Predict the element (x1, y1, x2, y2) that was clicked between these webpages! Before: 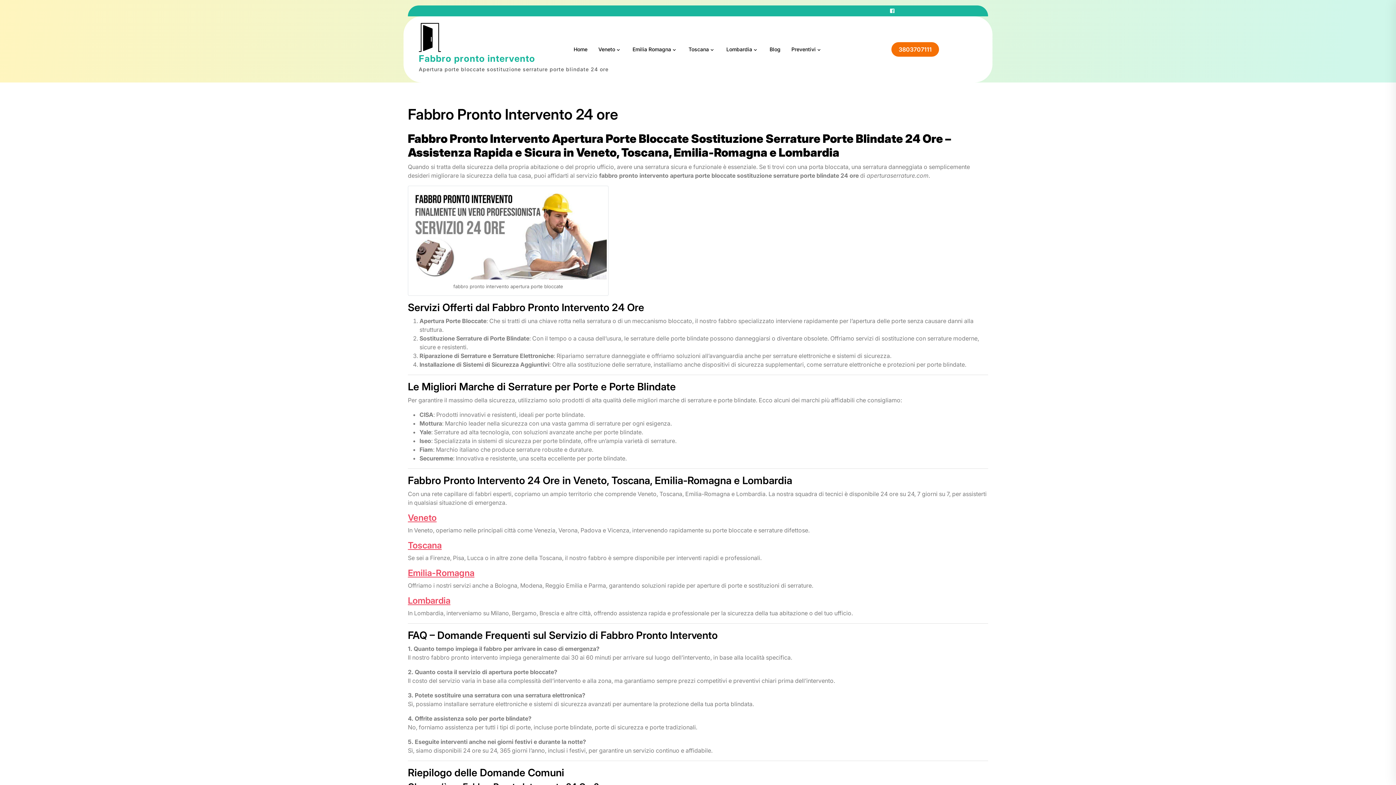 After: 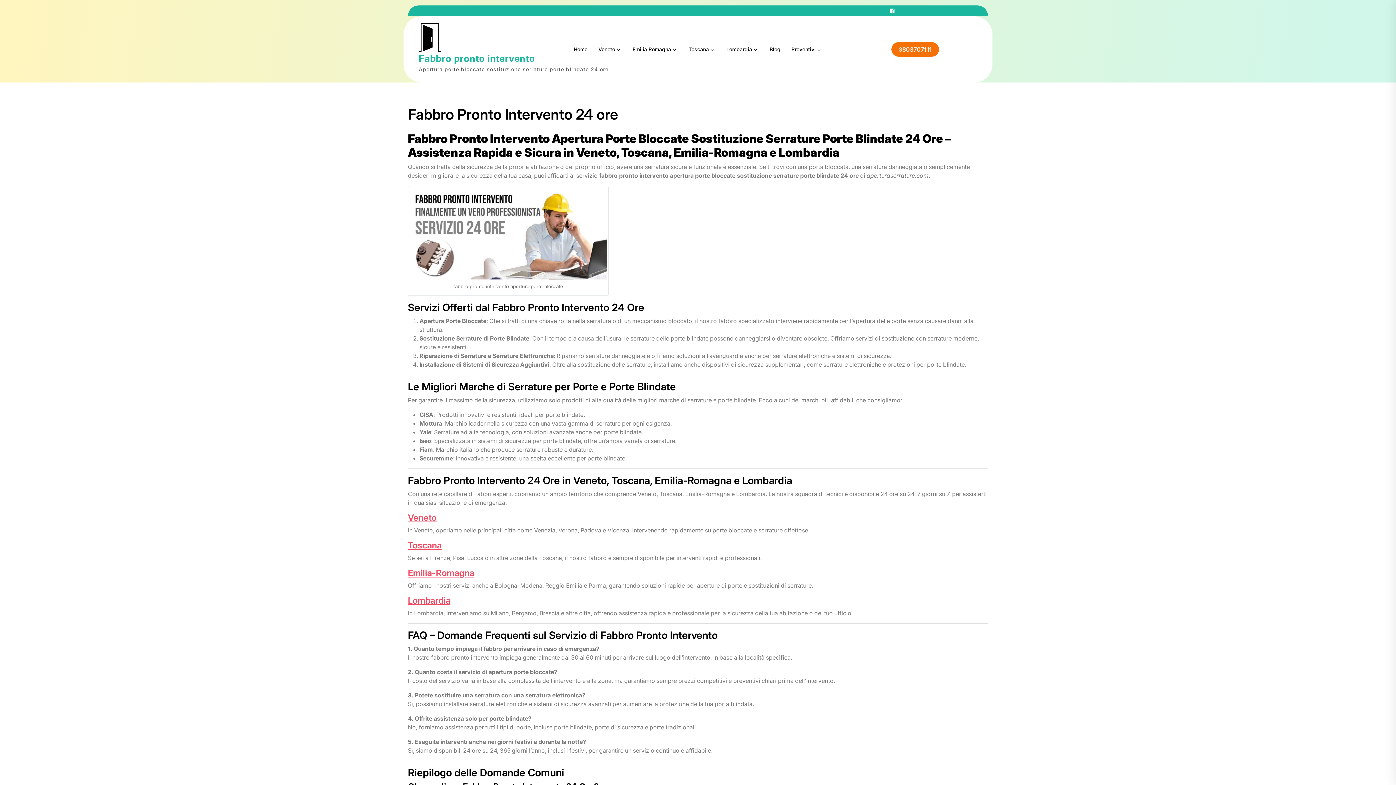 Action: bbox: (891, 42, 939, 56) label: 3803707111